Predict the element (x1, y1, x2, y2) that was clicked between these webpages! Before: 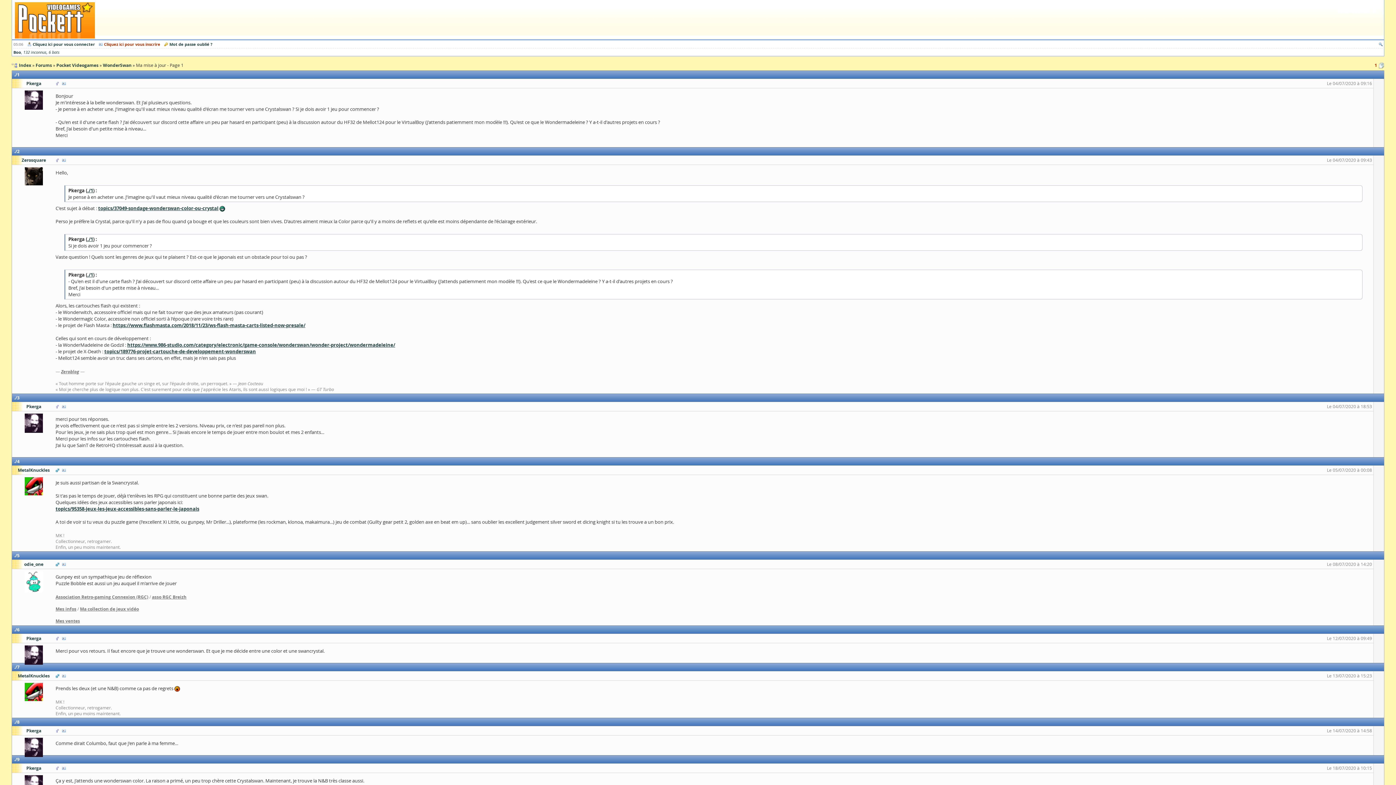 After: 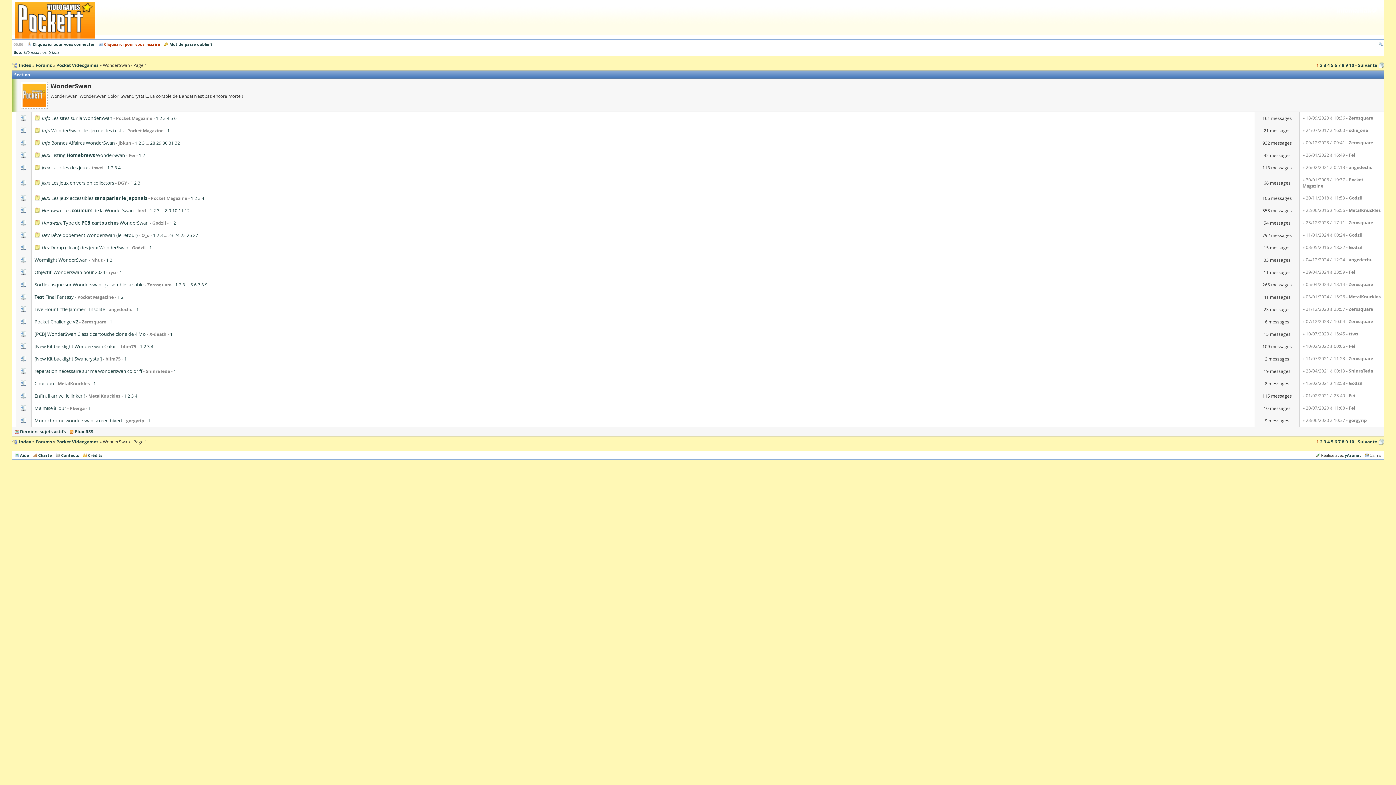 Action: label: WonderSwan bbox: (102, 62, 131, 68)